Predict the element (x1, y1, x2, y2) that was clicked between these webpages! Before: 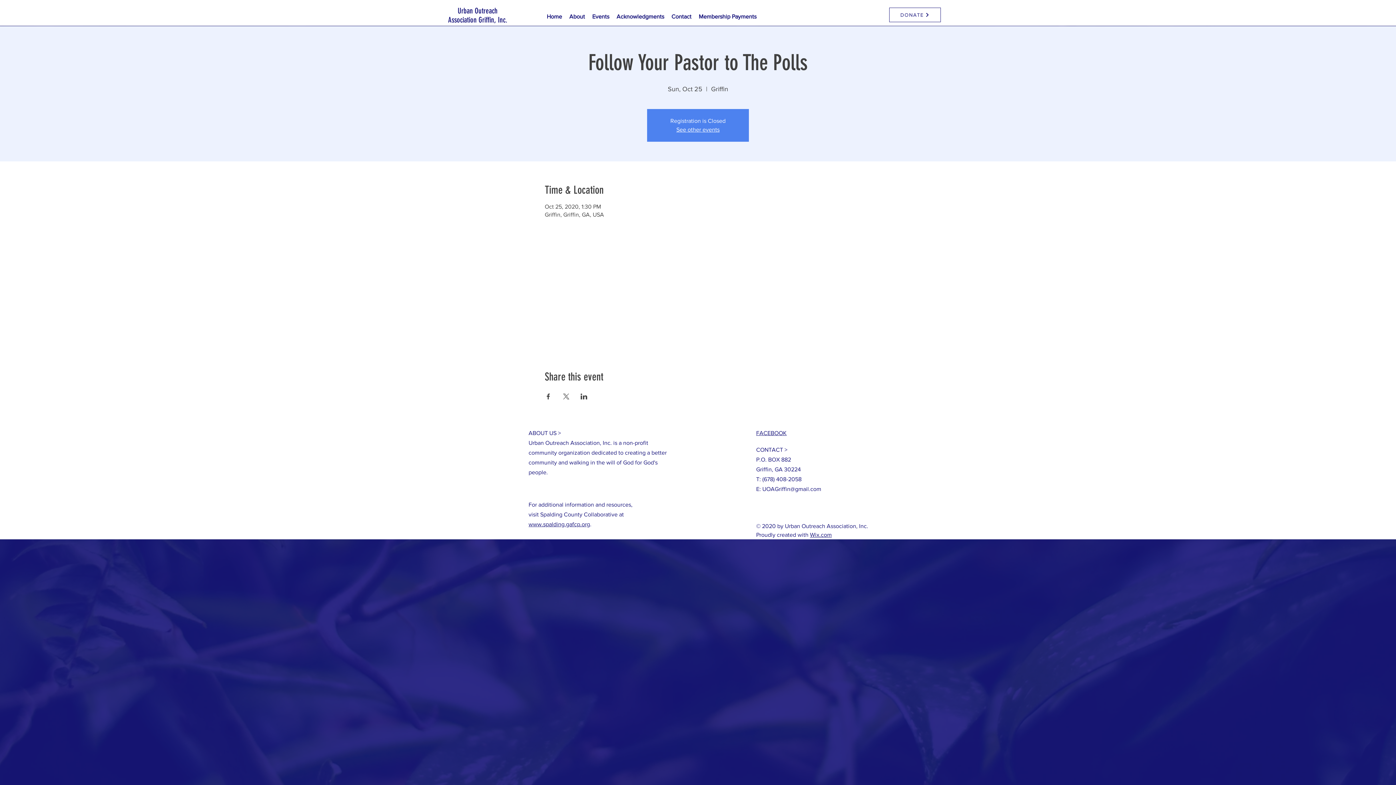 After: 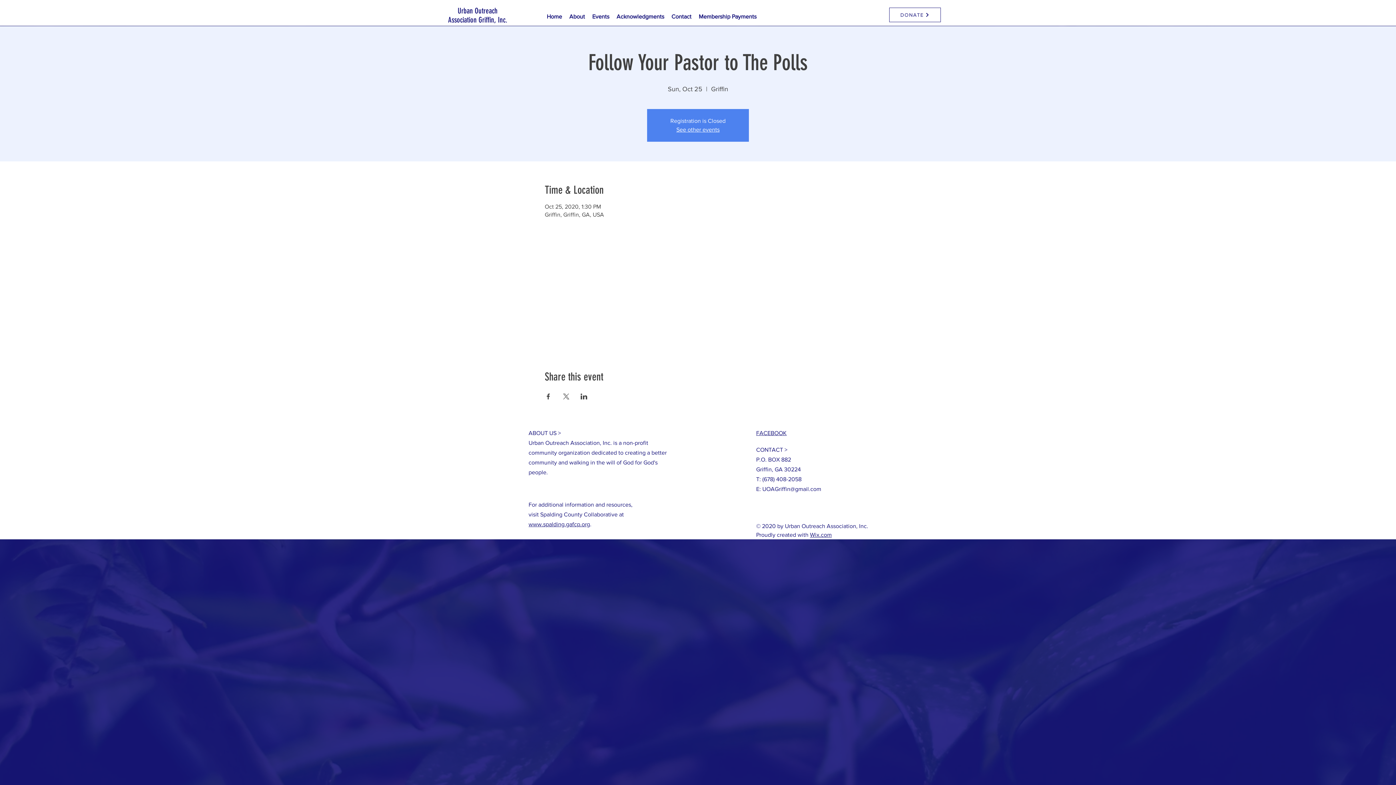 Action: label: FACEBOOK bbox: (756, 430, 786, 436)